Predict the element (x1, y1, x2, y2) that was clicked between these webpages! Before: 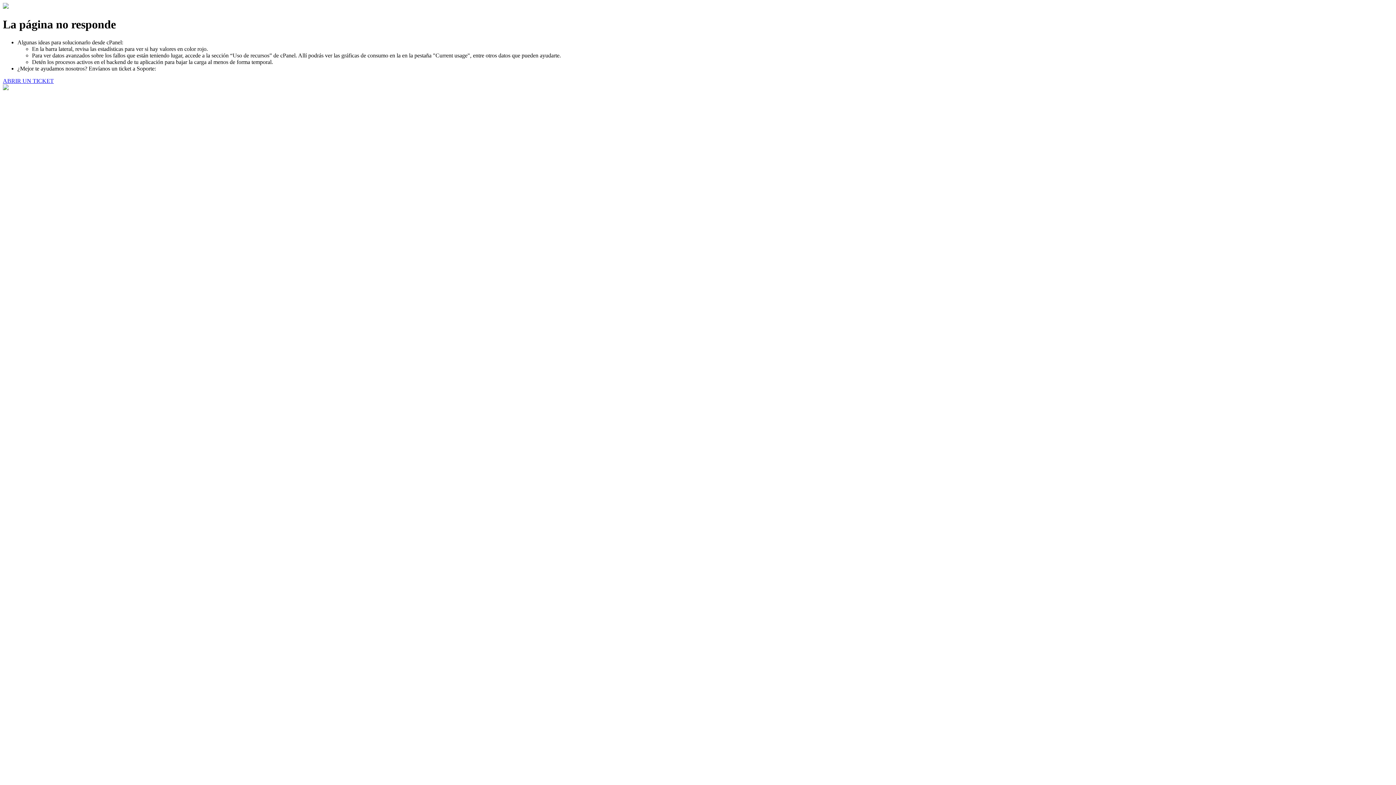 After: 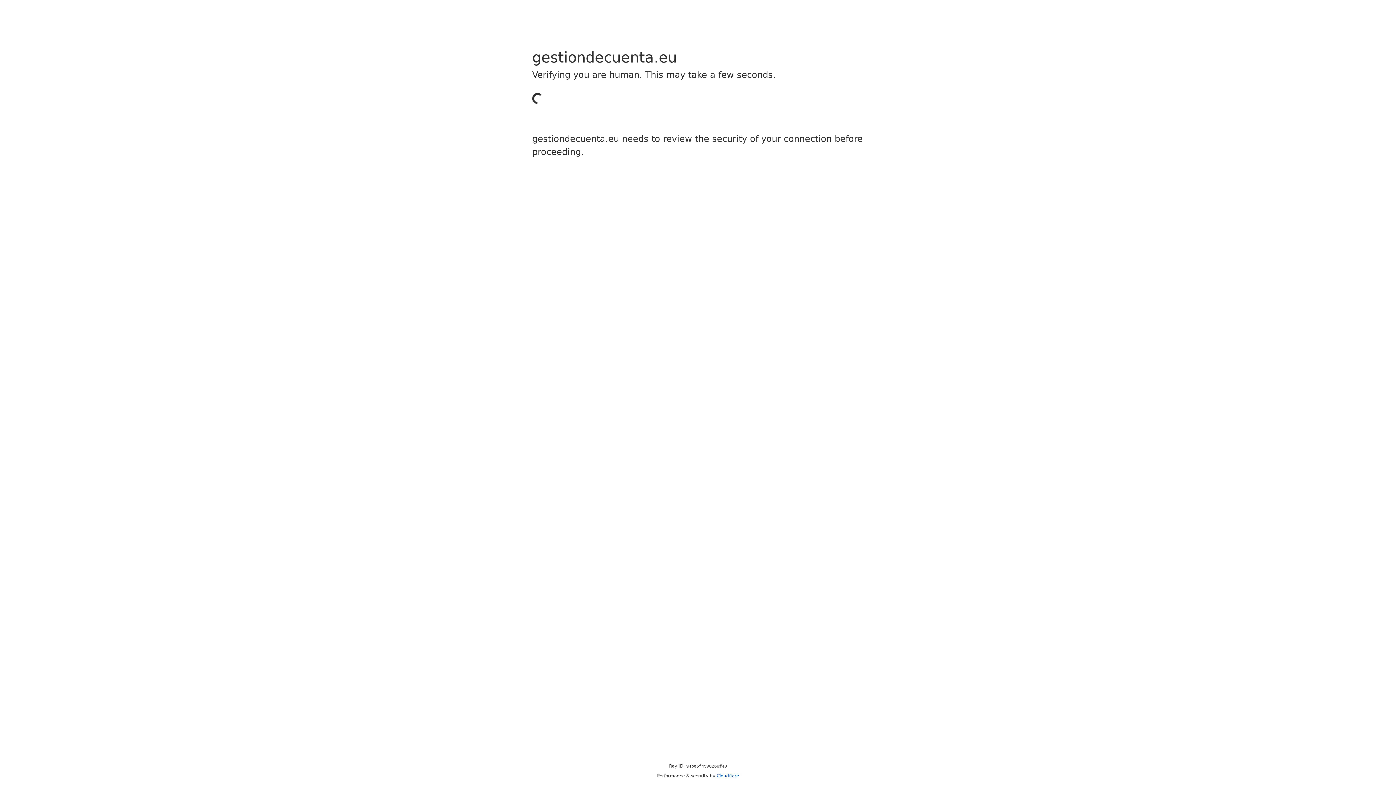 Action: label: ABRIR UN TICKET bbox: (2, 77, 53, 83)